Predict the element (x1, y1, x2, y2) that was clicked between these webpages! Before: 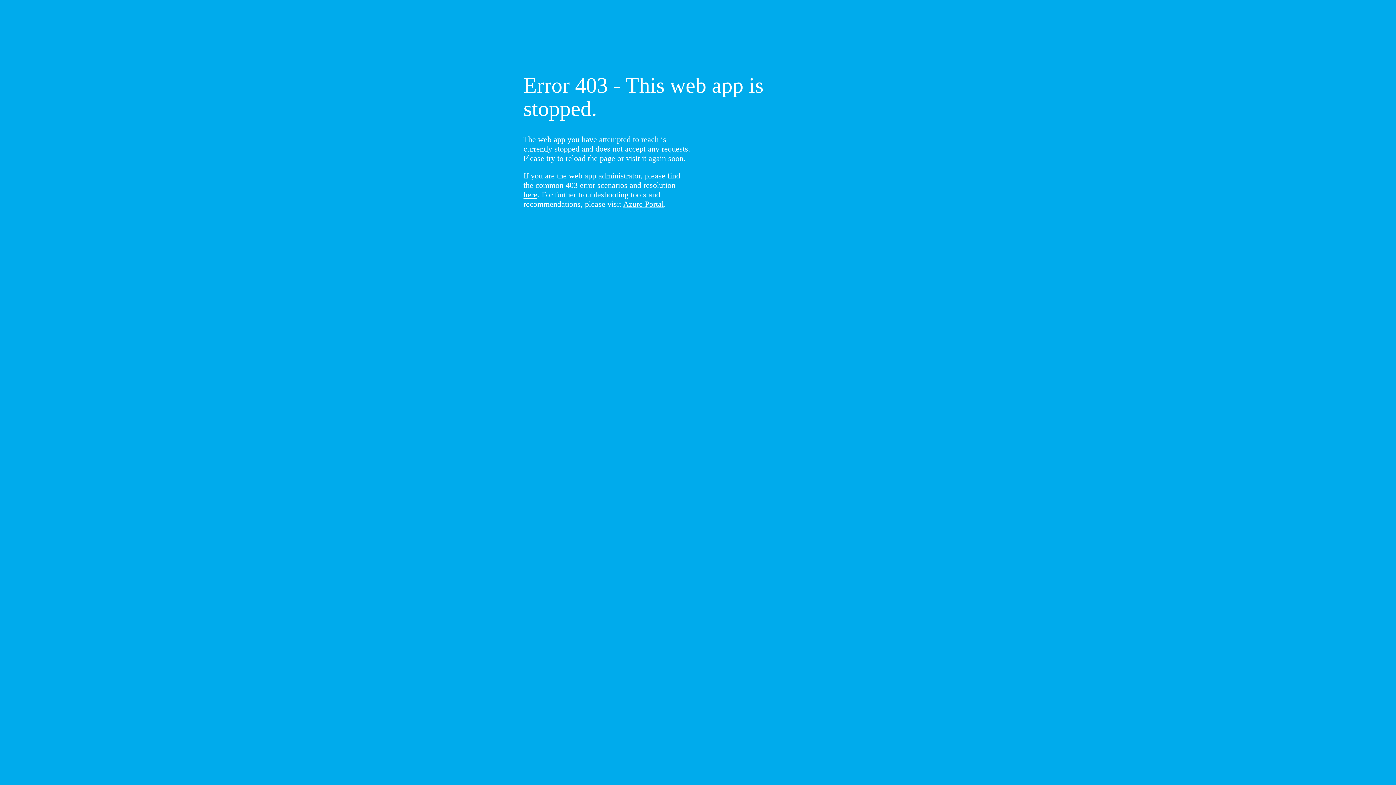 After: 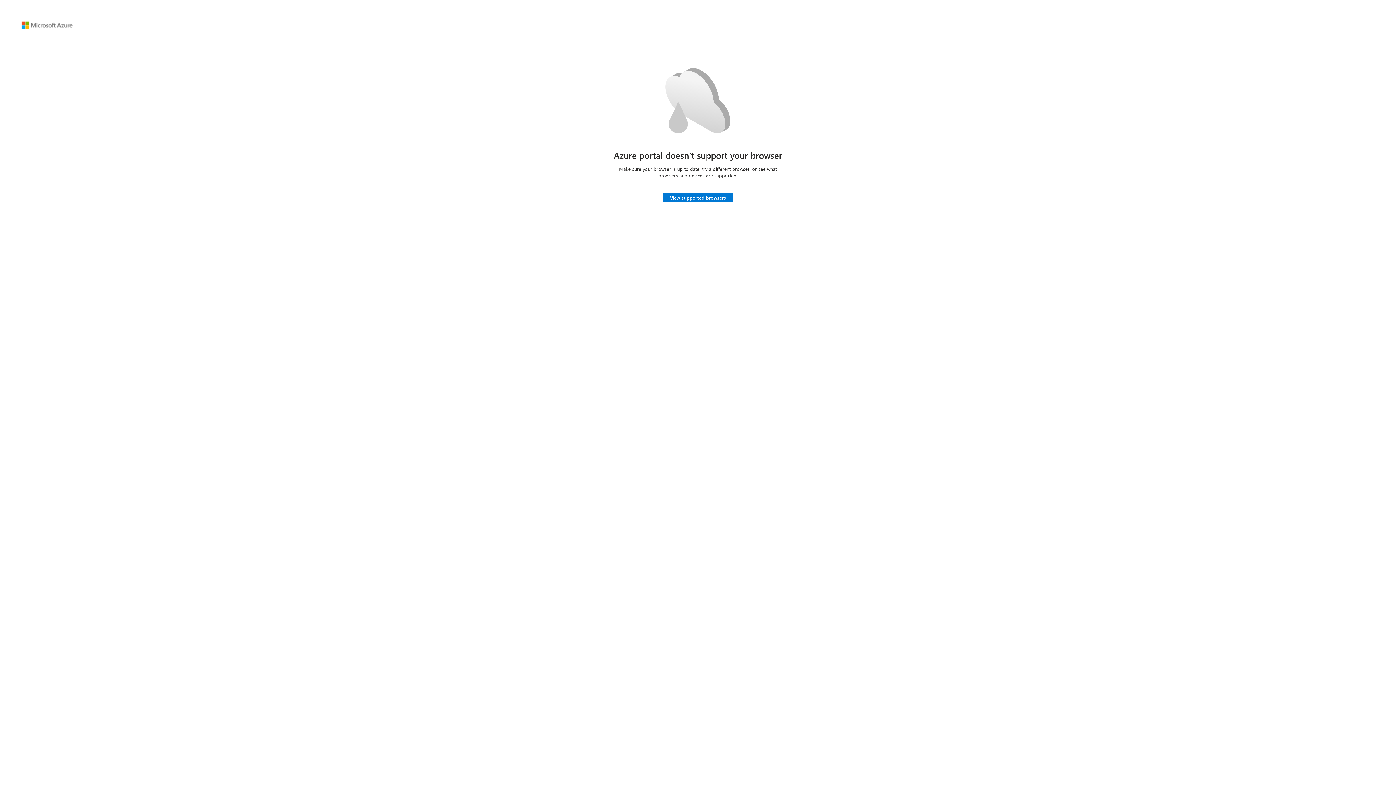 Action: bbox: (623, 199, 664, 208) label: Azure Portal